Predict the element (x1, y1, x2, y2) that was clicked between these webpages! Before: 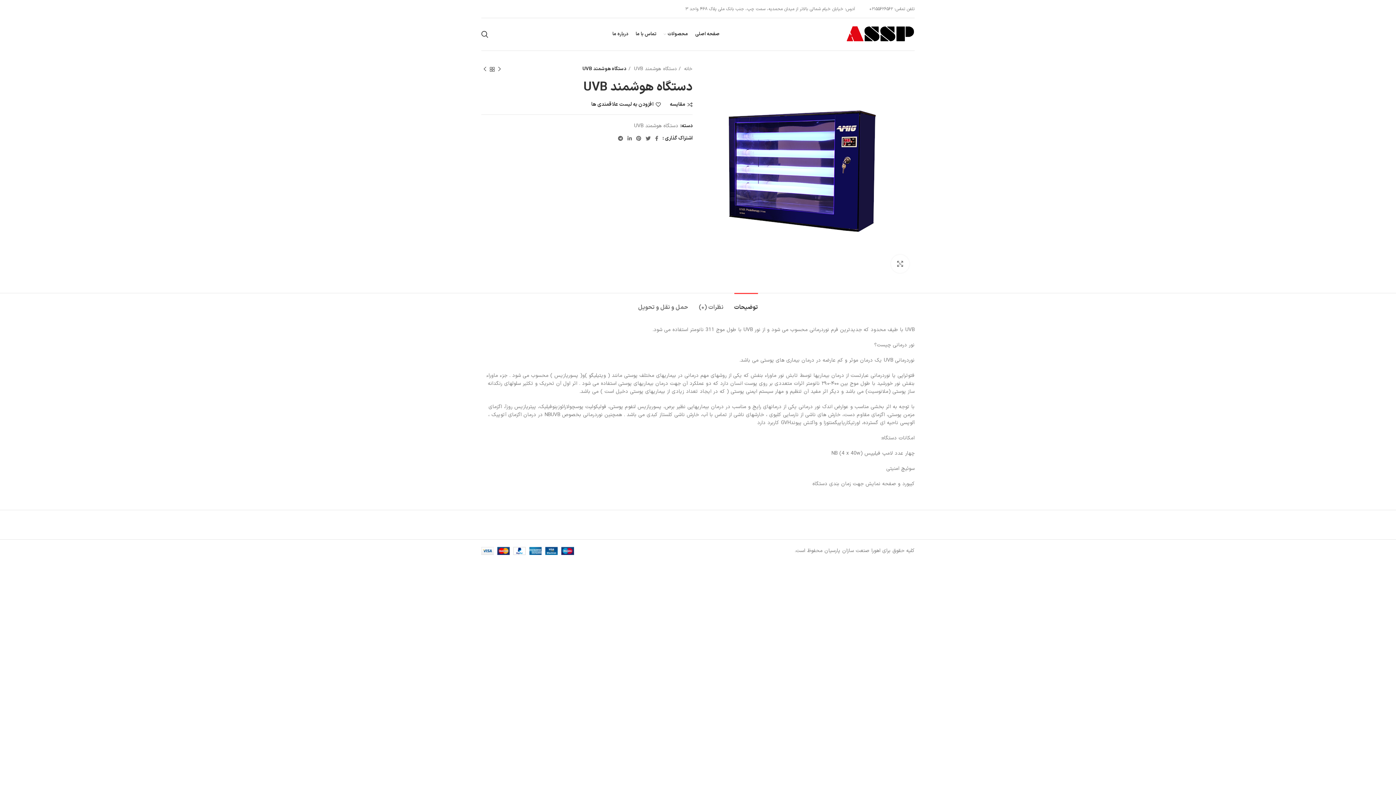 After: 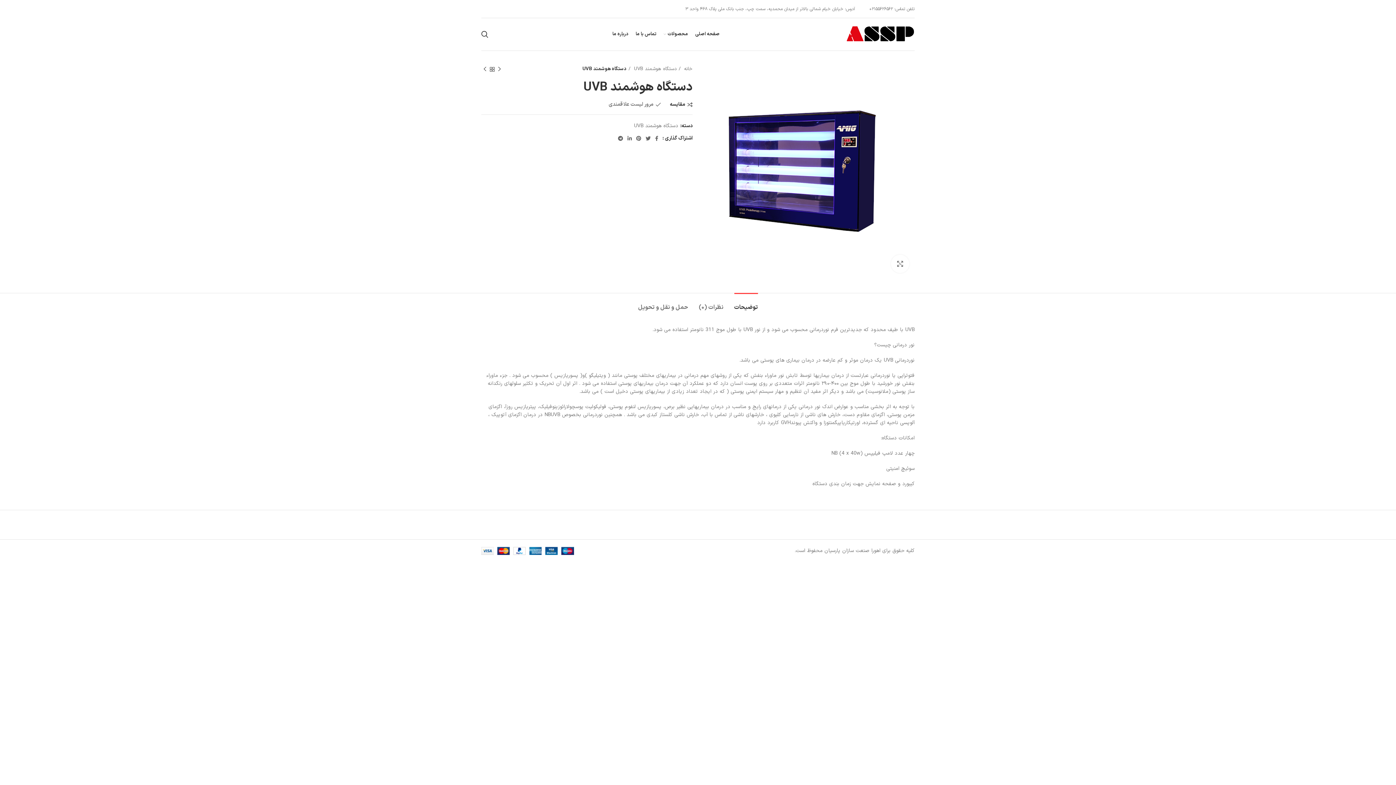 Action: bbox: (591, 102, 660, 107) label: افزودن به لیست علاقمندی ها